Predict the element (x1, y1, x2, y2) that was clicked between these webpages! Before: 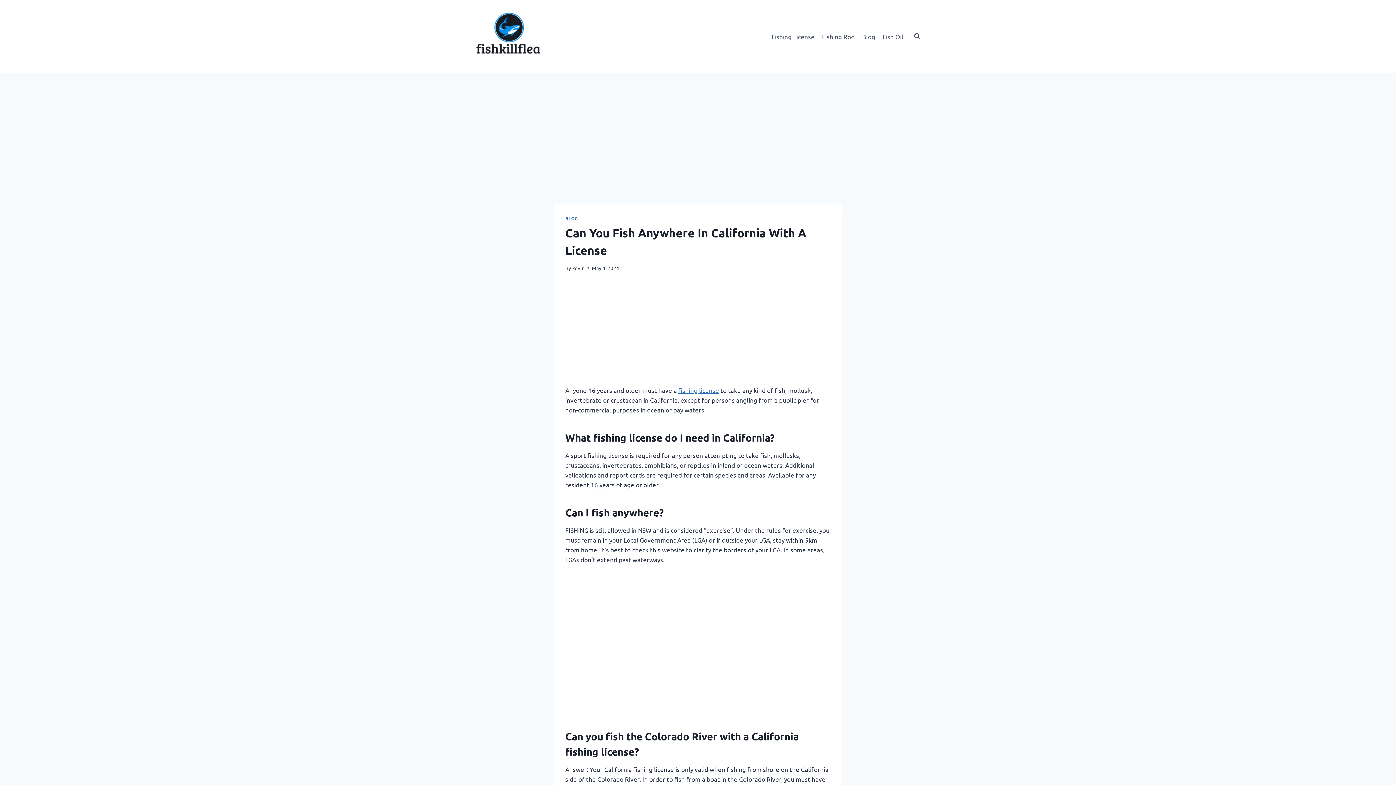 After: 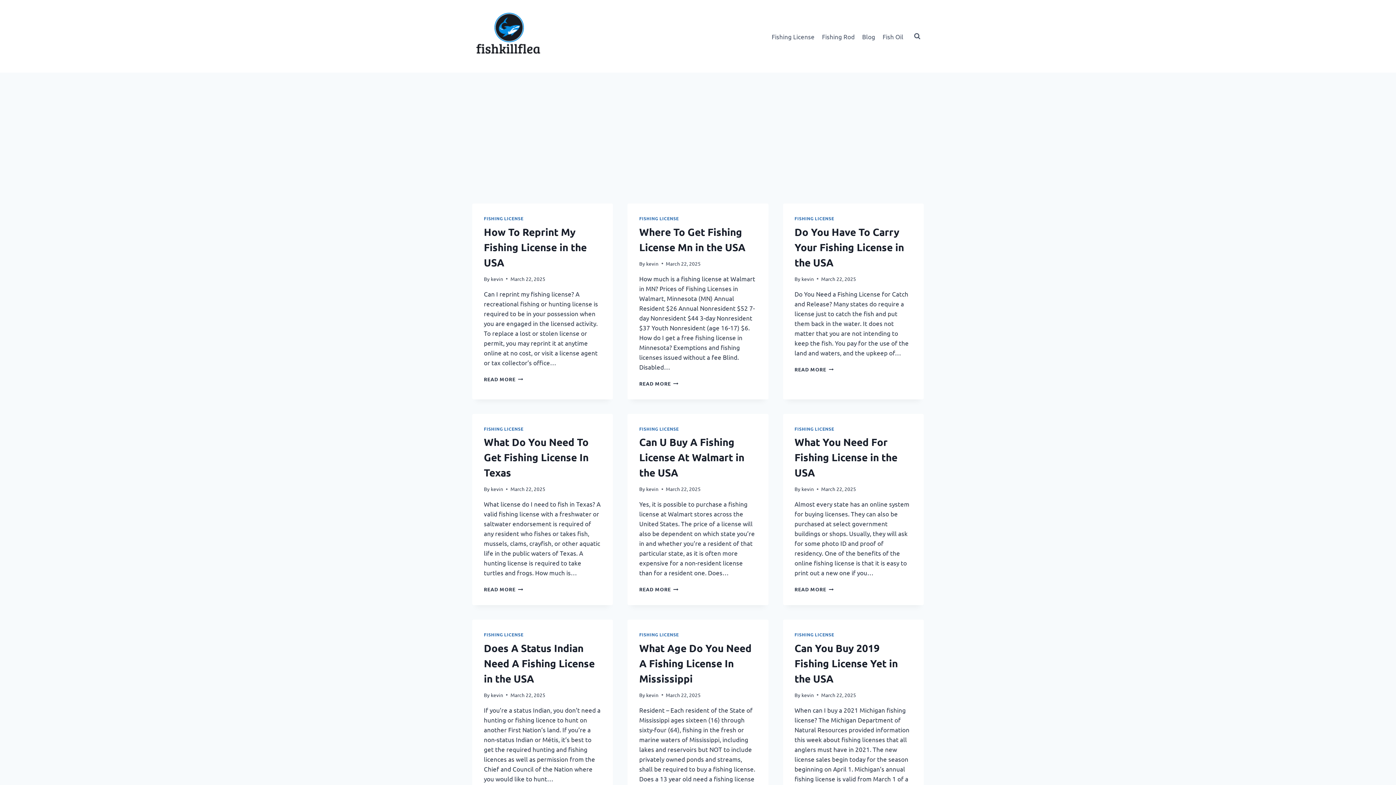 Action: bbox: (472, 0, 545, 72)